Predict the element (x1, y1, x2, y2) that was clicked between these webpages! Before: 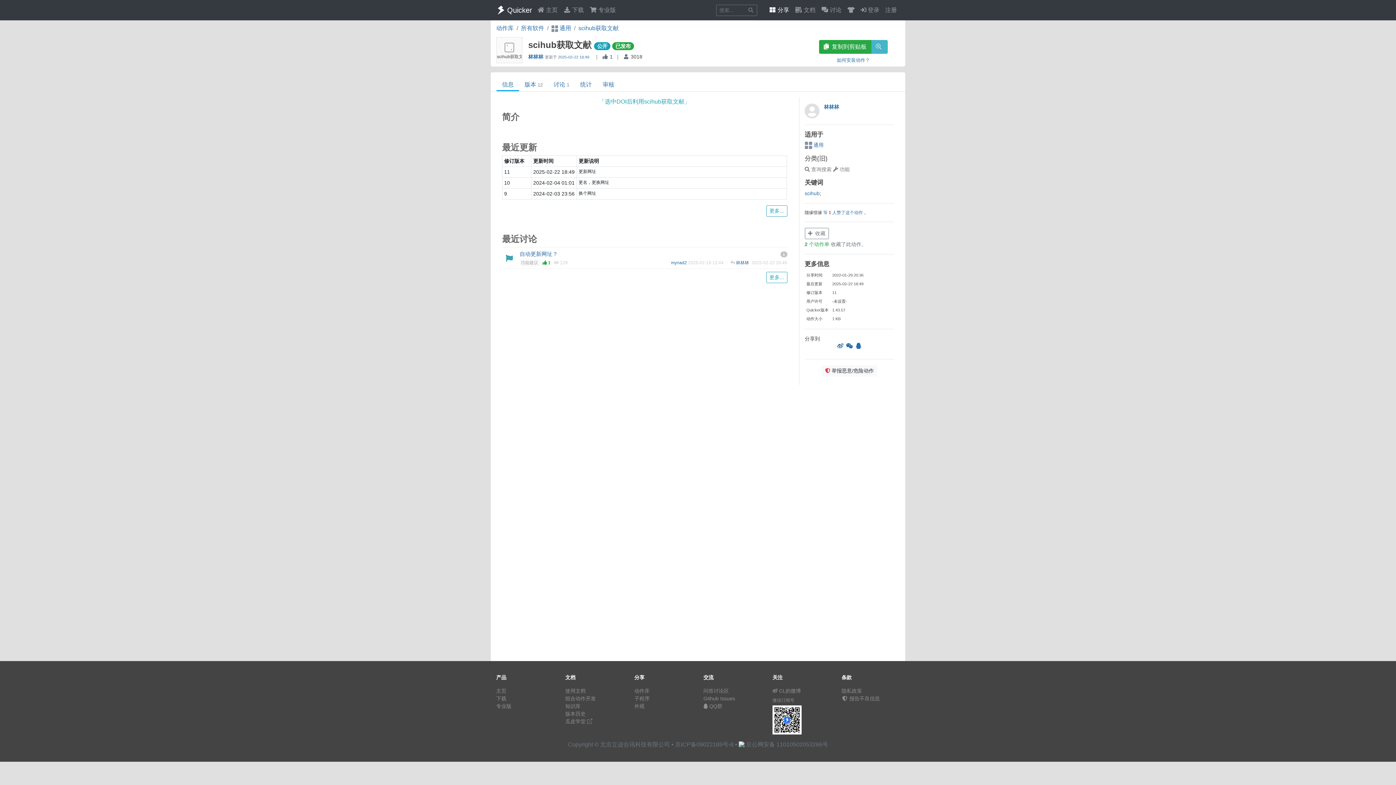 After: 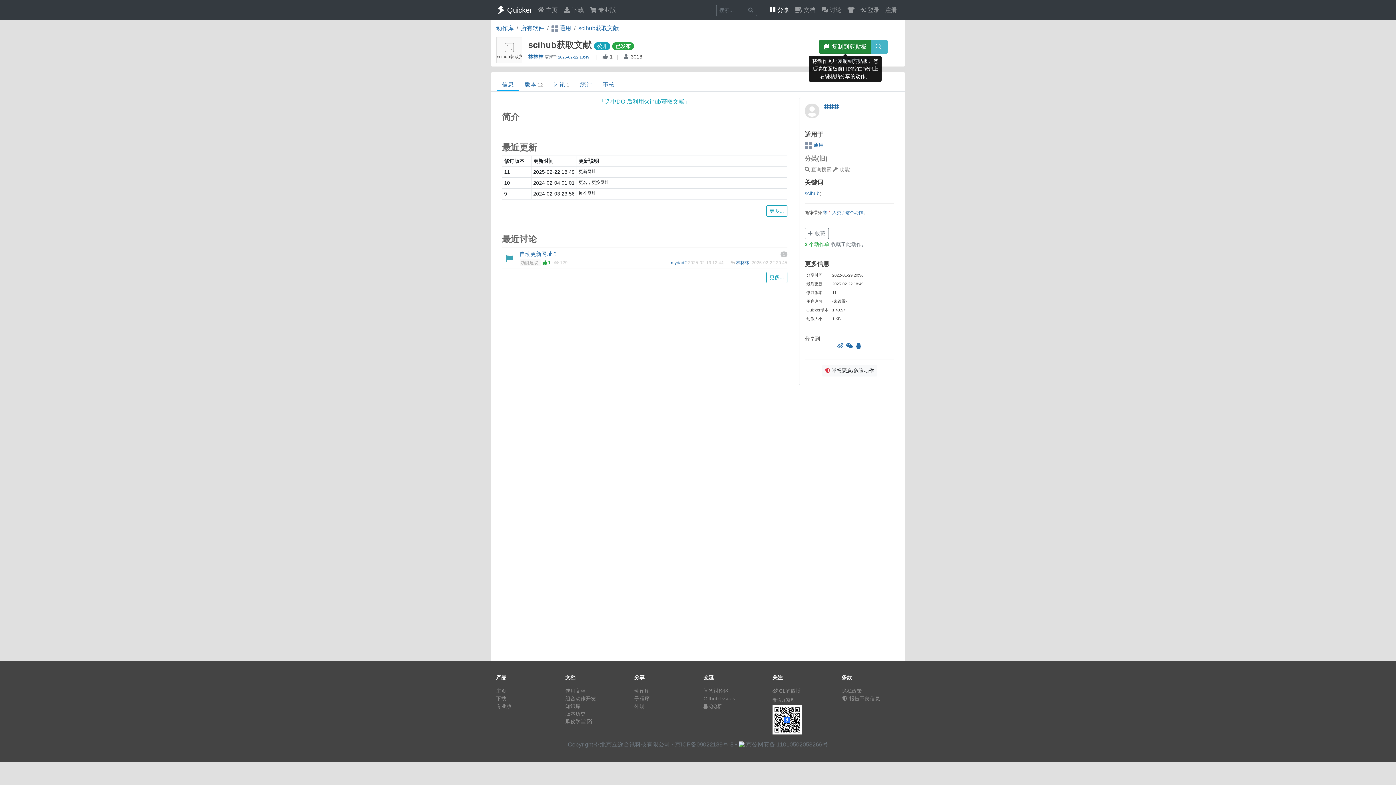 Action: label:  复制到剪贴板 bbox: (819, 40, 871, 53)